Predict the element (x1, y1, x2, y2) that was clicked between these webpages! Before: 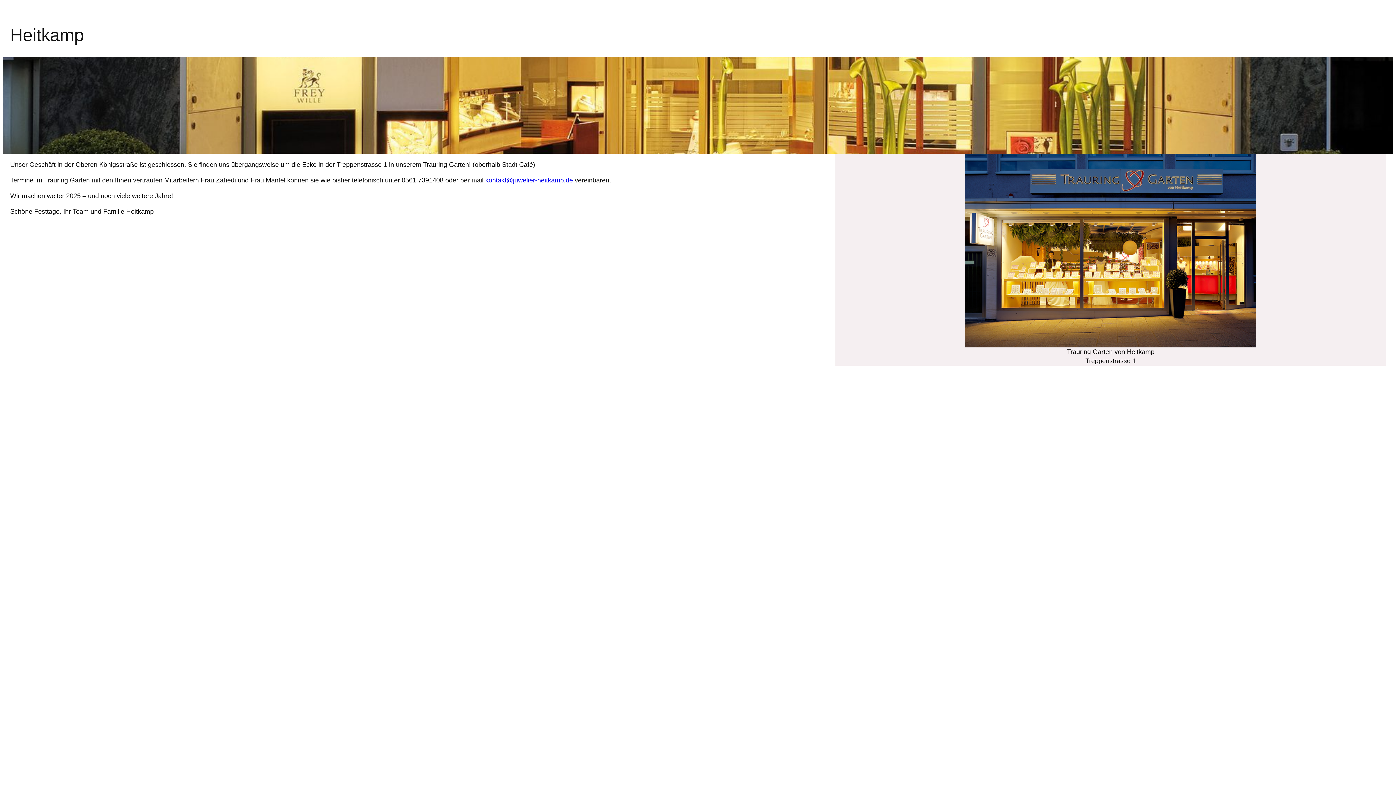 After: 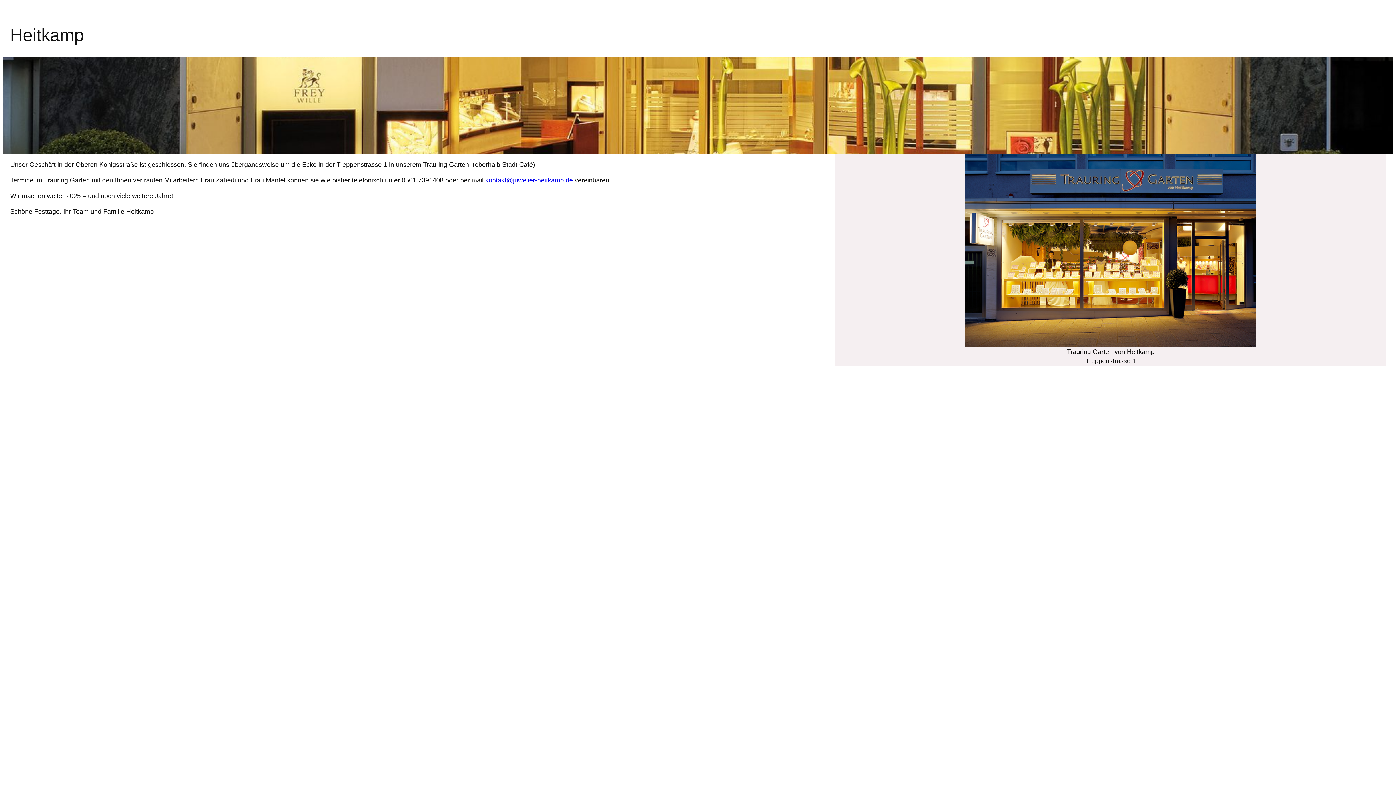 Action: label: kontakt@juwelier-heitkamp.de bbox: (485, 176, 573, 184)